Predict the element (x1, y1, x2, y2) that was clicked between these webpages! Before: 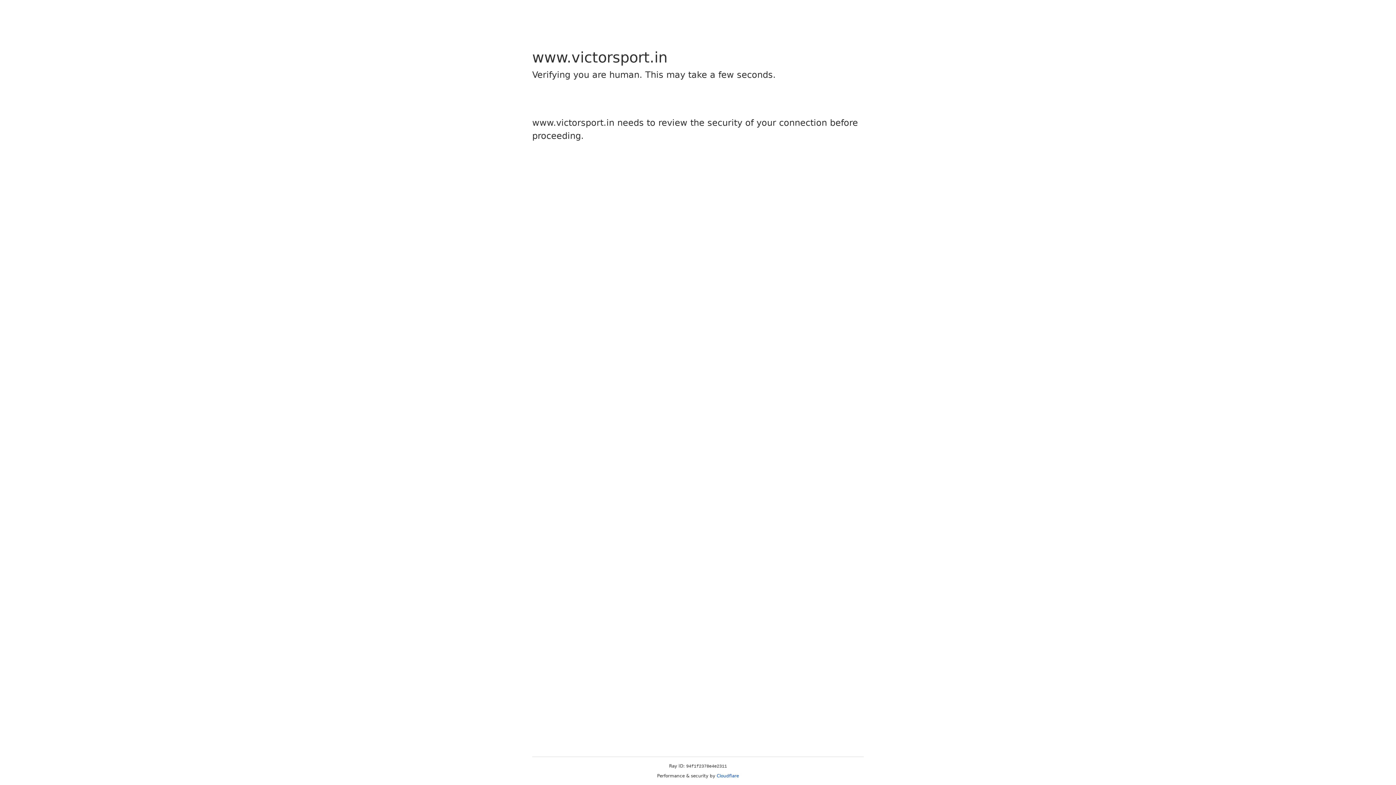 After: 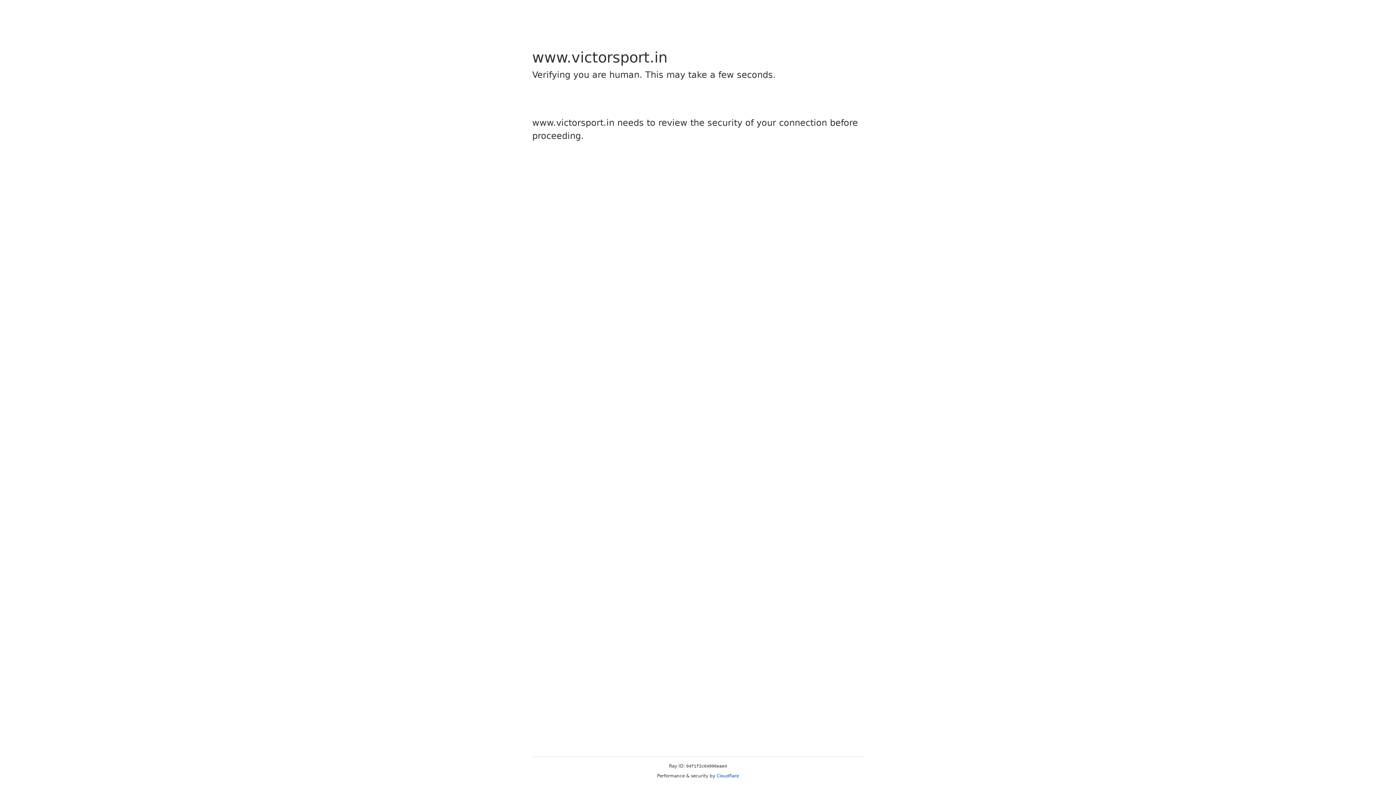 Action: bbox: (716, 773, 739, 778) label: Cloudflare